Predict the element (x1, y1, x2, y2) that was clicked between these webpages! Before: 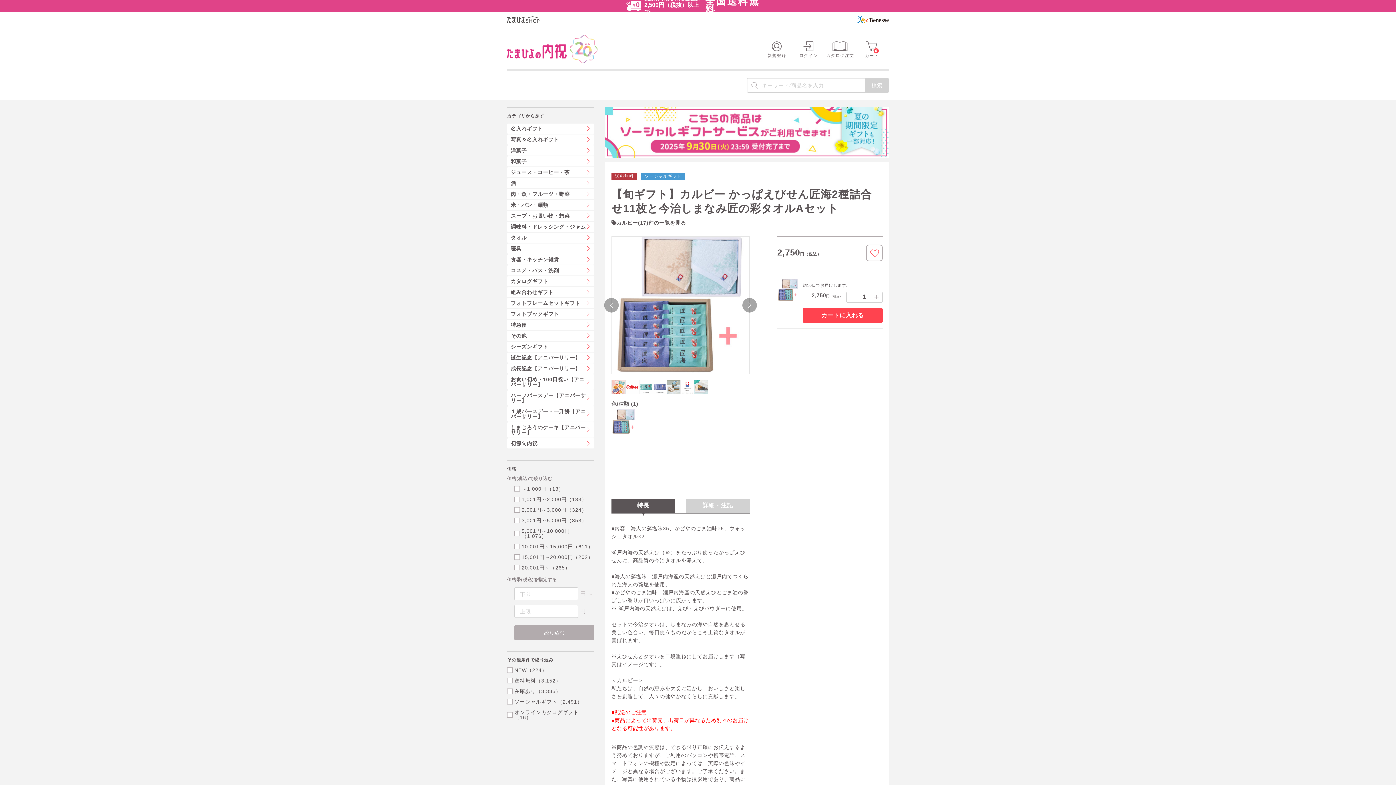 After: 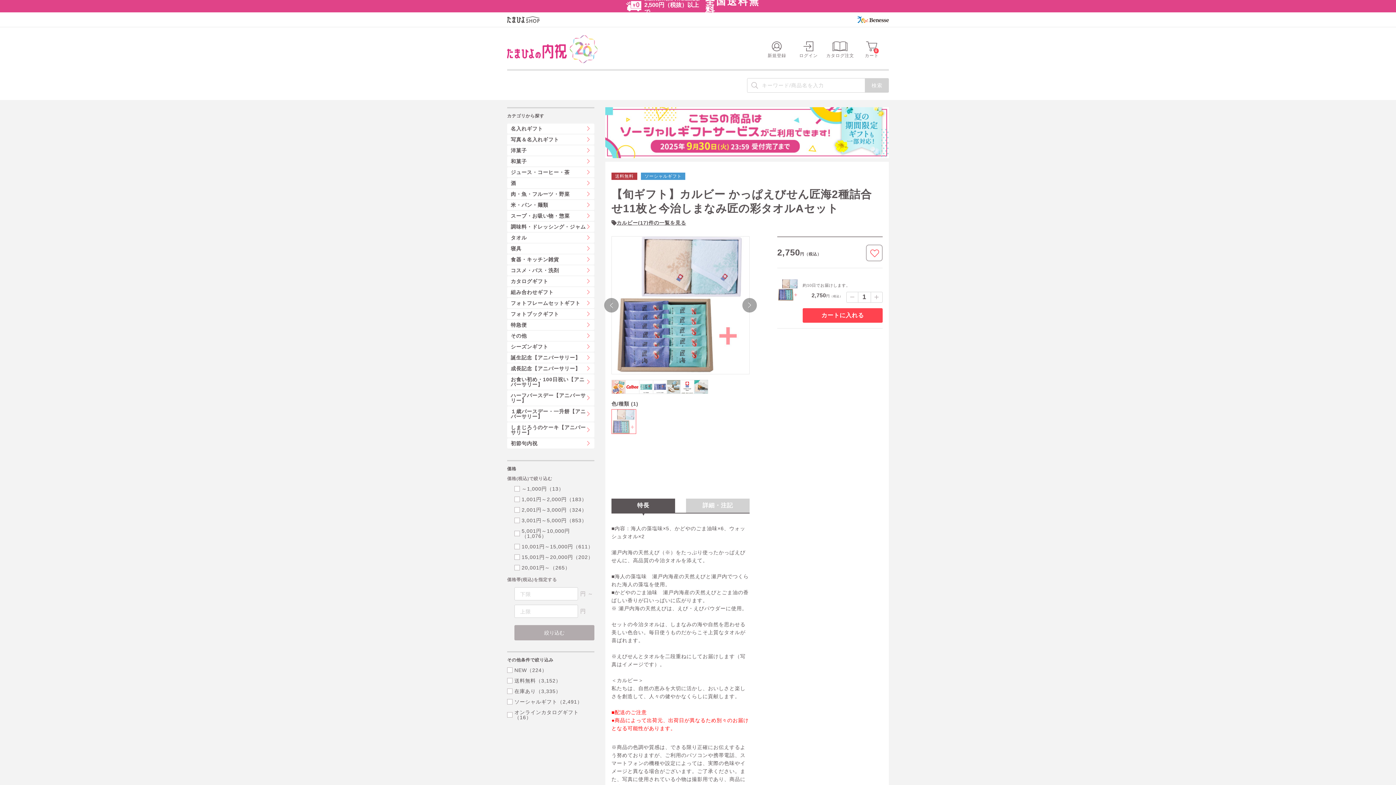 Action: bbox: (611, 409, 636, 434)